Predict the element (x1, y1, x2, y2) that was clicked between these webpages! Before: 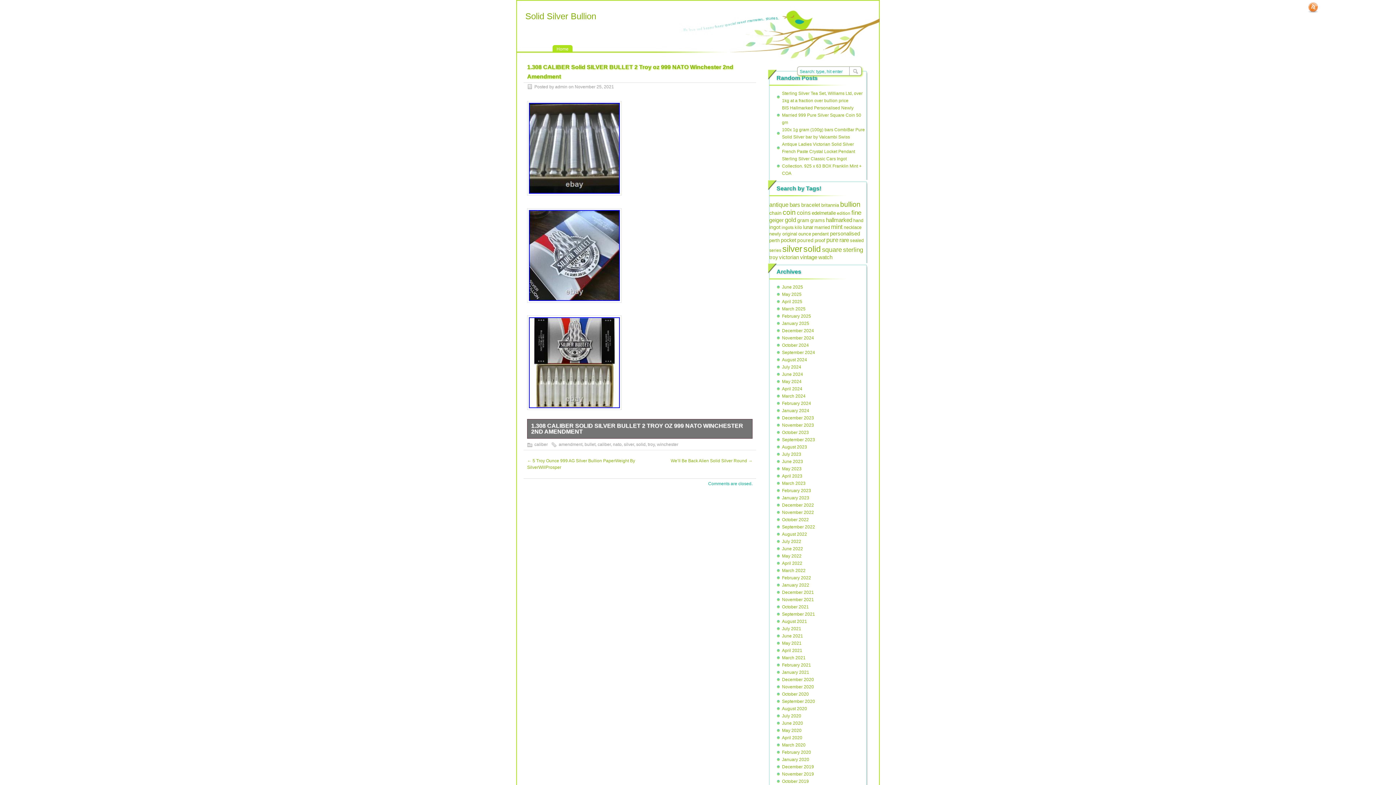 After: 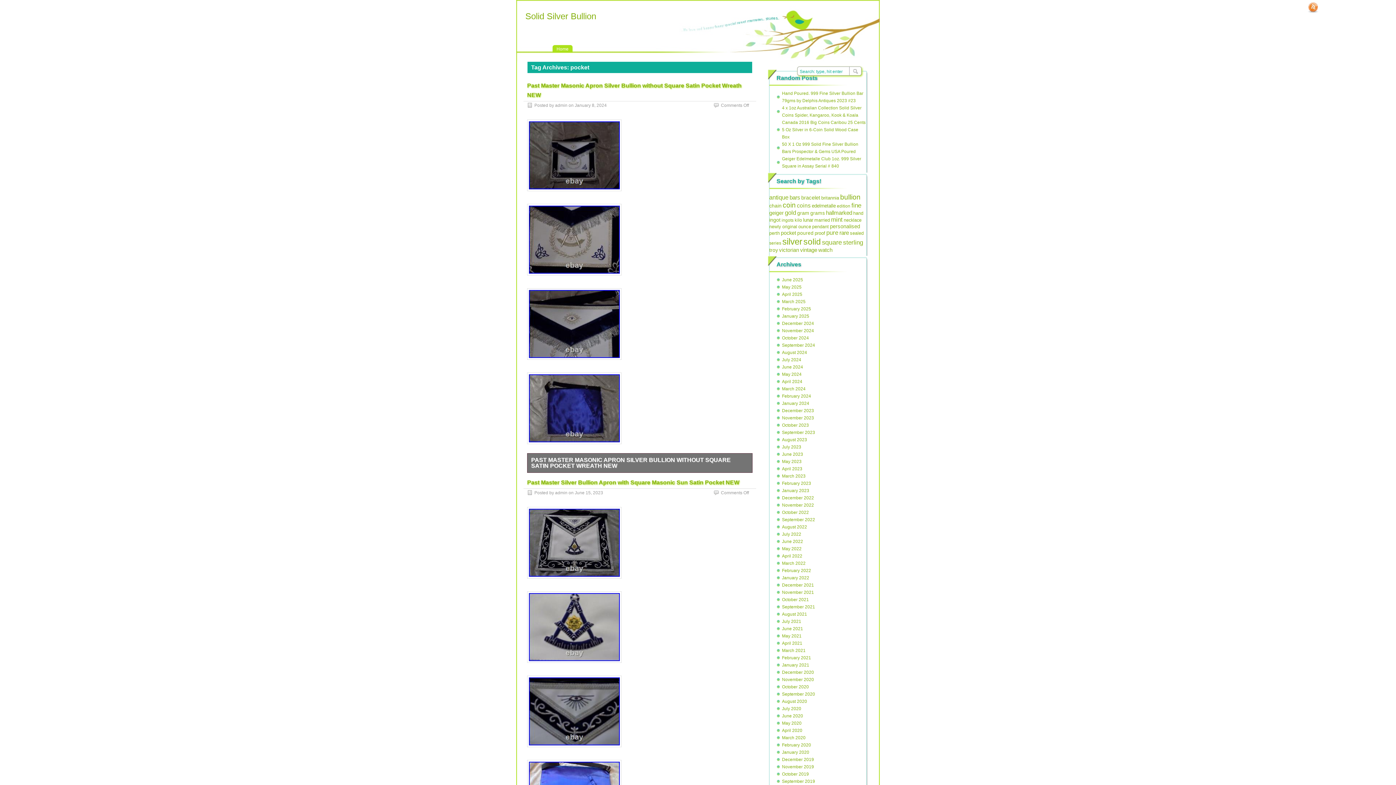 Action: bbox: (781, 237, 796, 243) label: pocket